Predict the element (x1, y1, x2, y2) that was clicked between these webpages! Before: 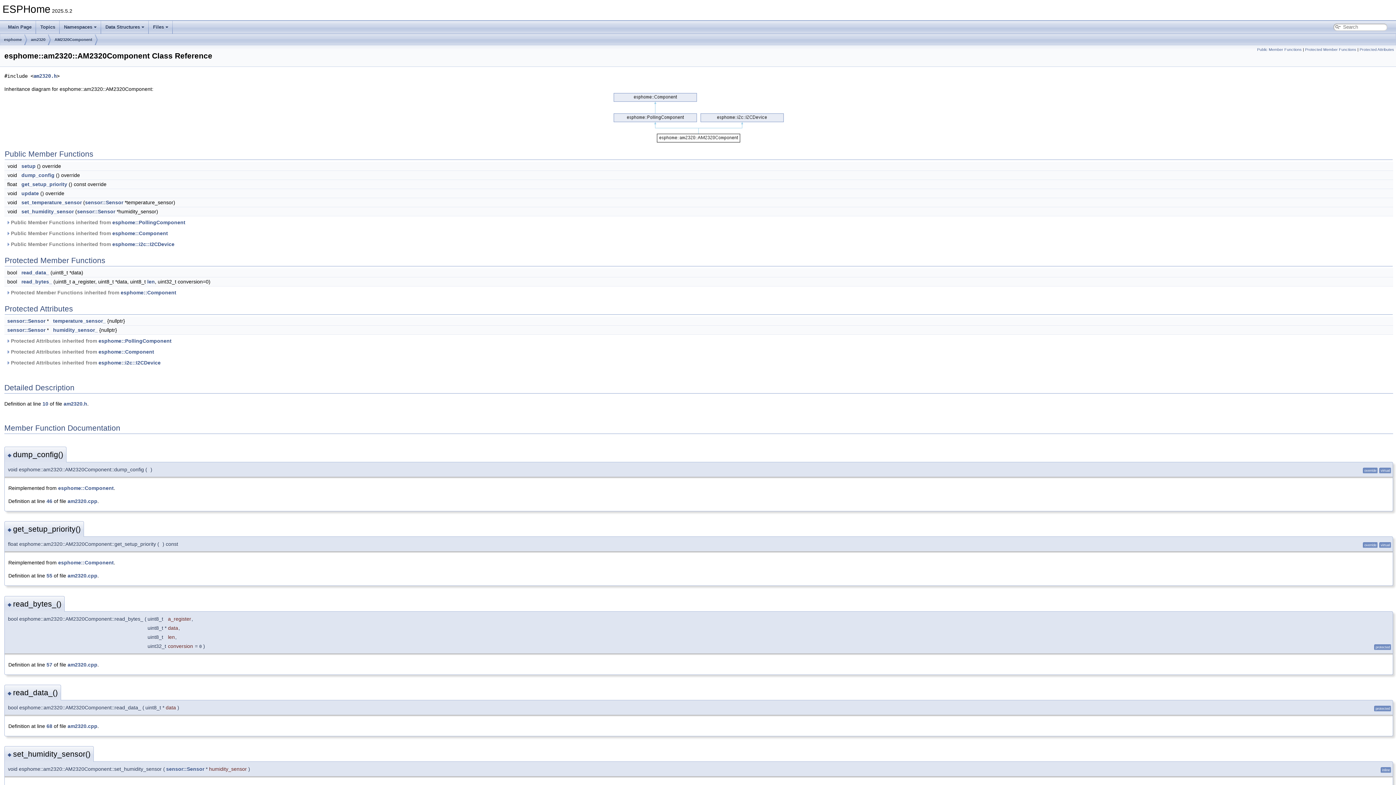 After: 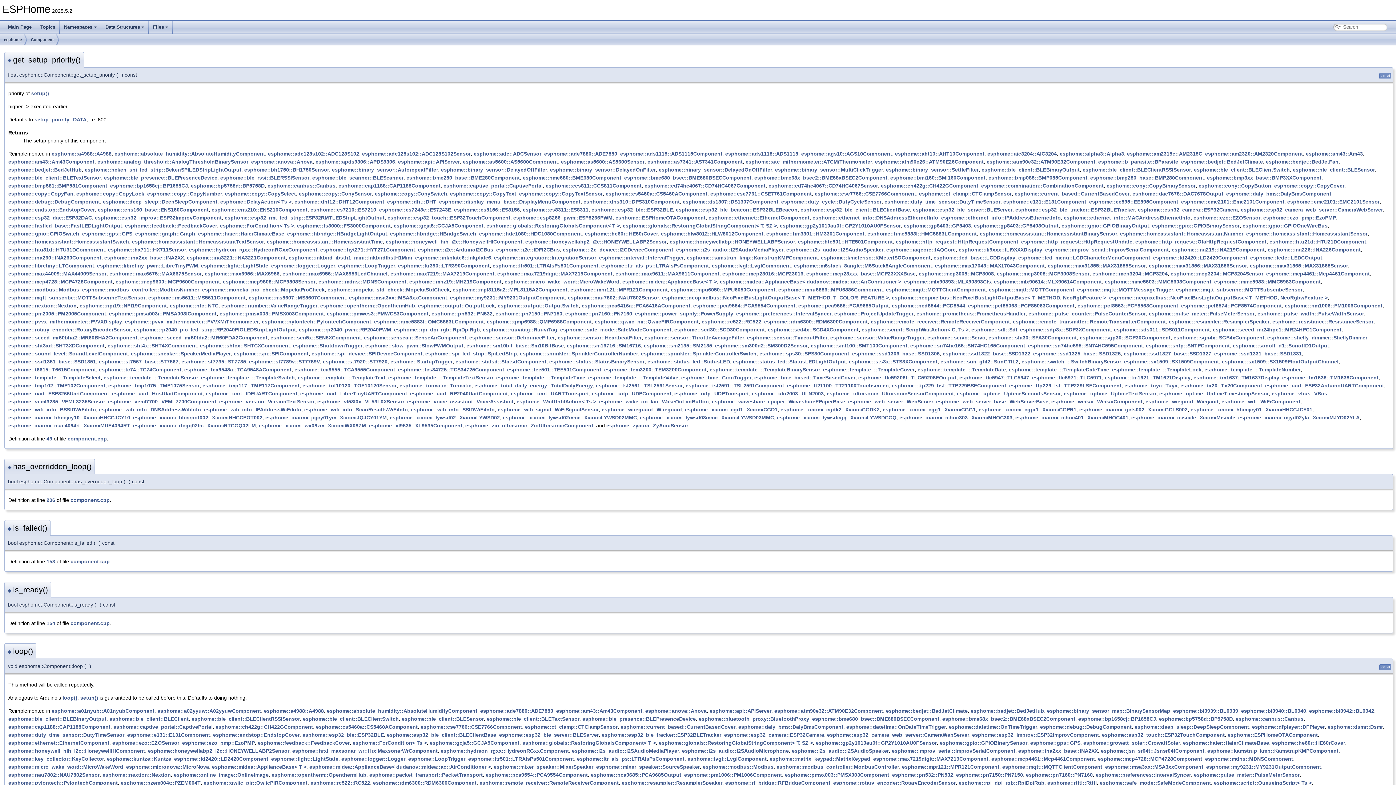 Action: label: esphome::Component bbox: (58, 560, 113, 565)